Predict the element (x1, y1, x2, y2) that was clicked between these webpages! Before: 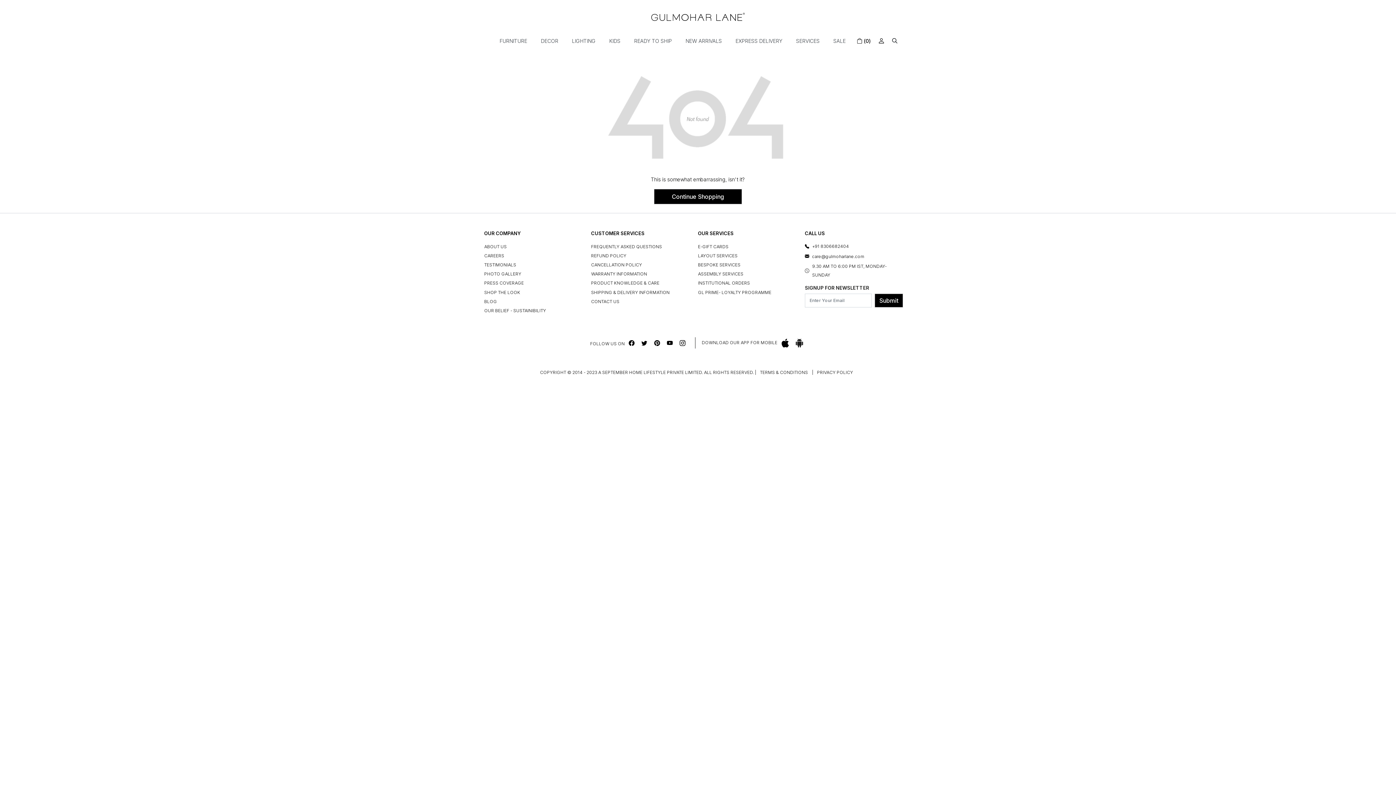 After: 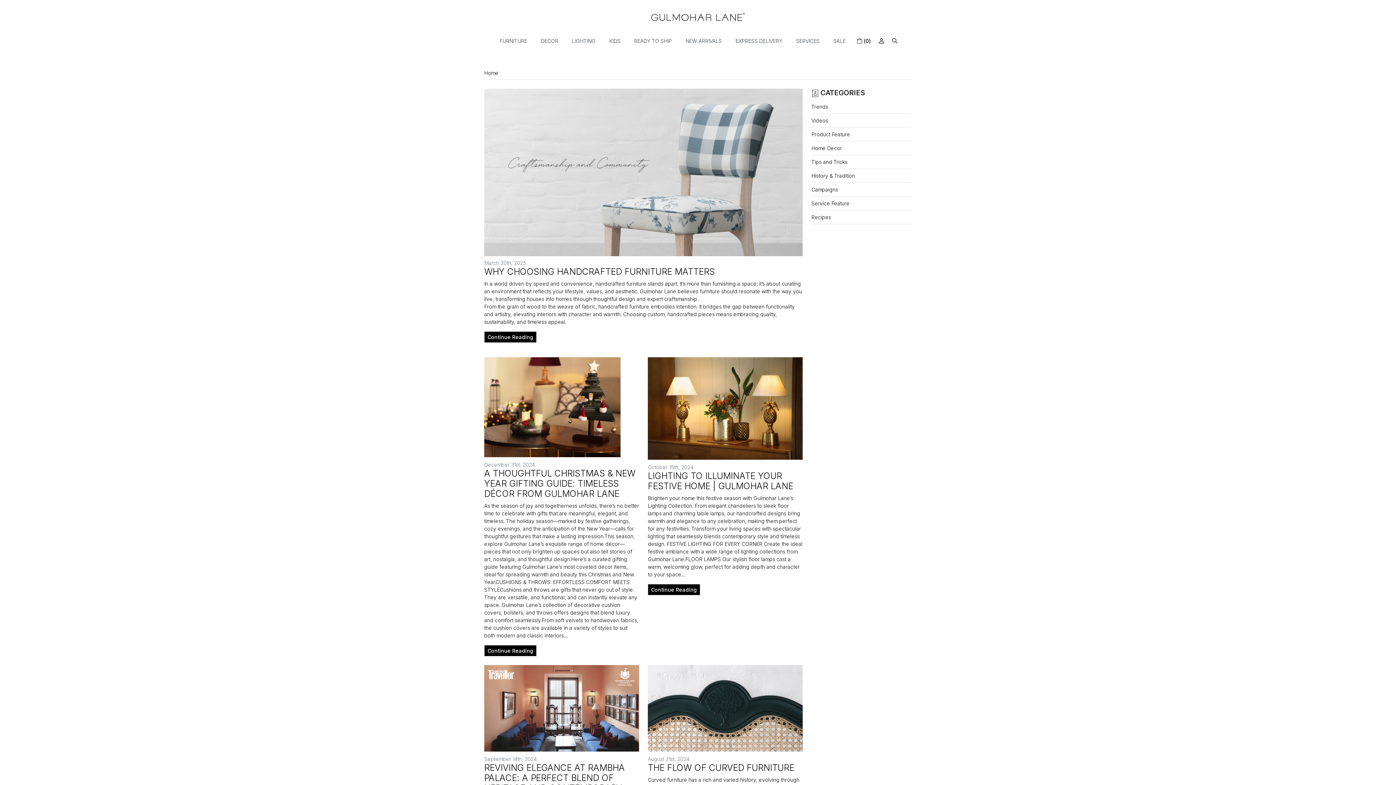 Action: label: BLOG bbox: (484, 297, 582, 306)